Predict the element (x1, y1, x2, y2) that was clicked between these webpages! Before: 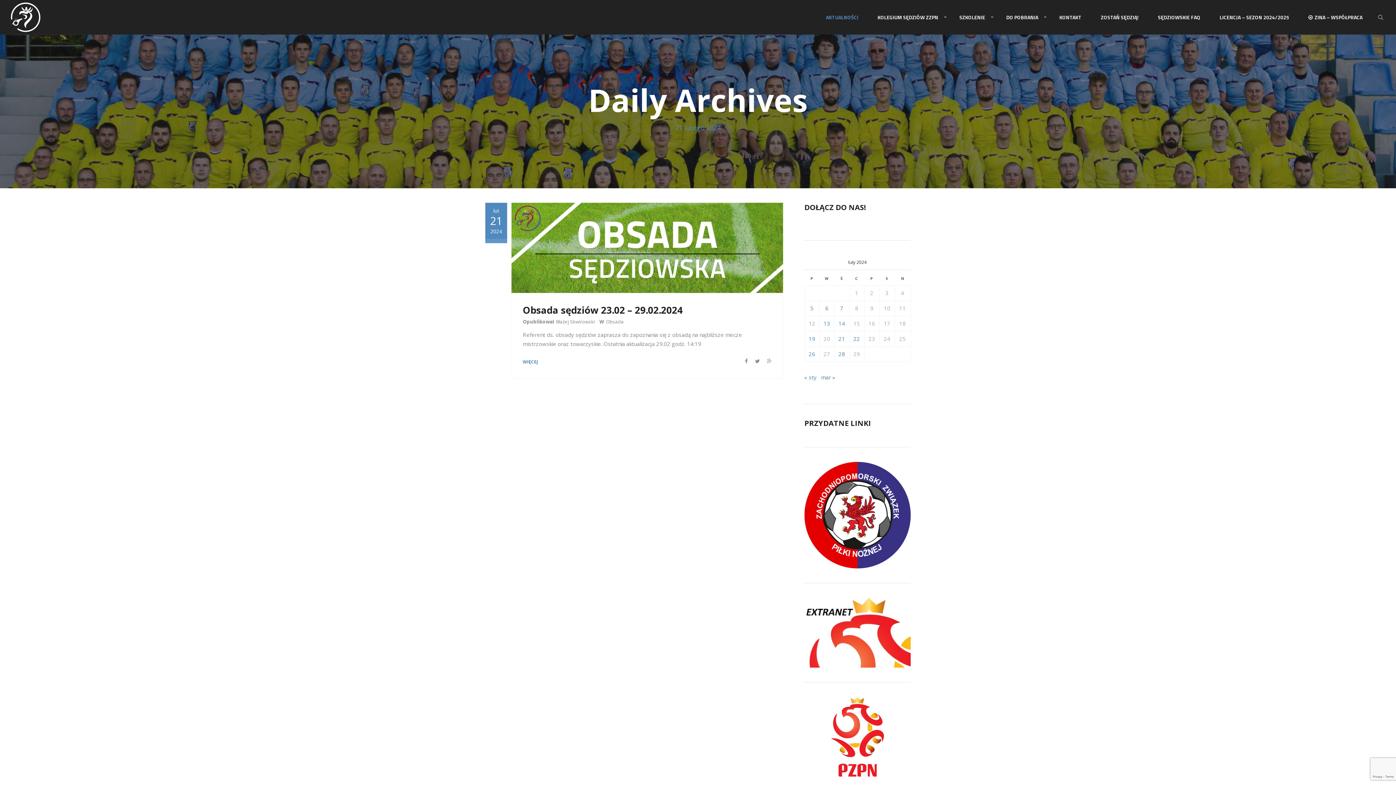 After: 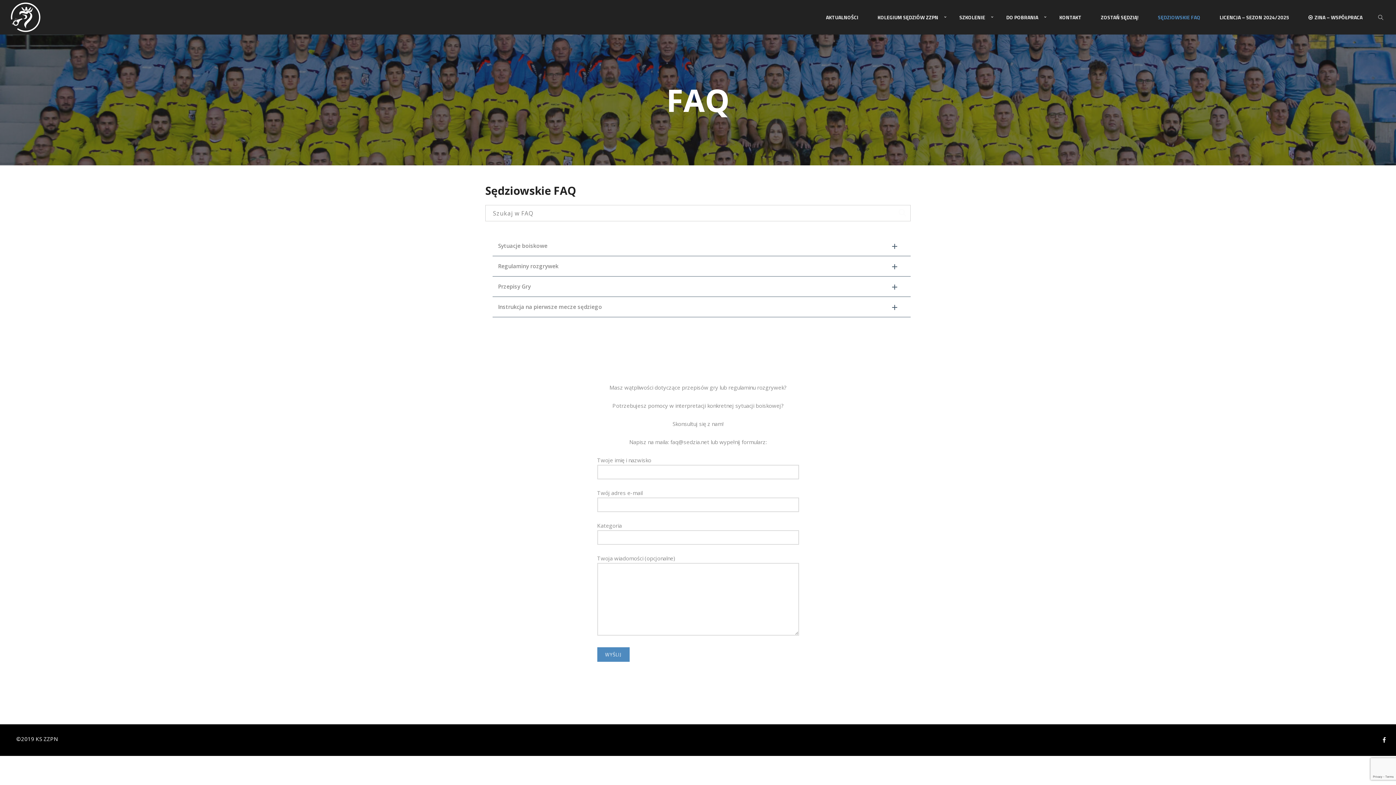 Action: bbox: (1149, 11, 1209, 34) label: SĘDZIOWSKIE FAQ